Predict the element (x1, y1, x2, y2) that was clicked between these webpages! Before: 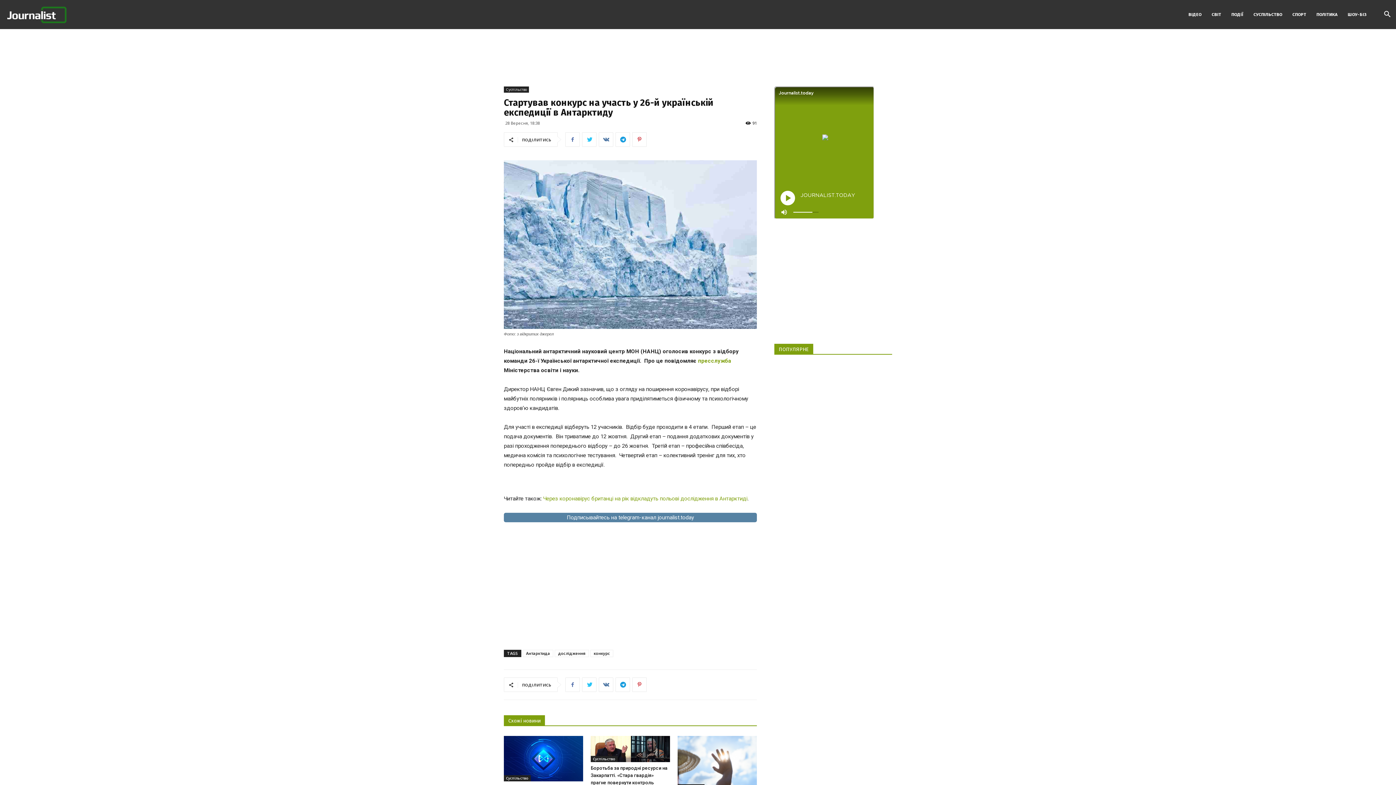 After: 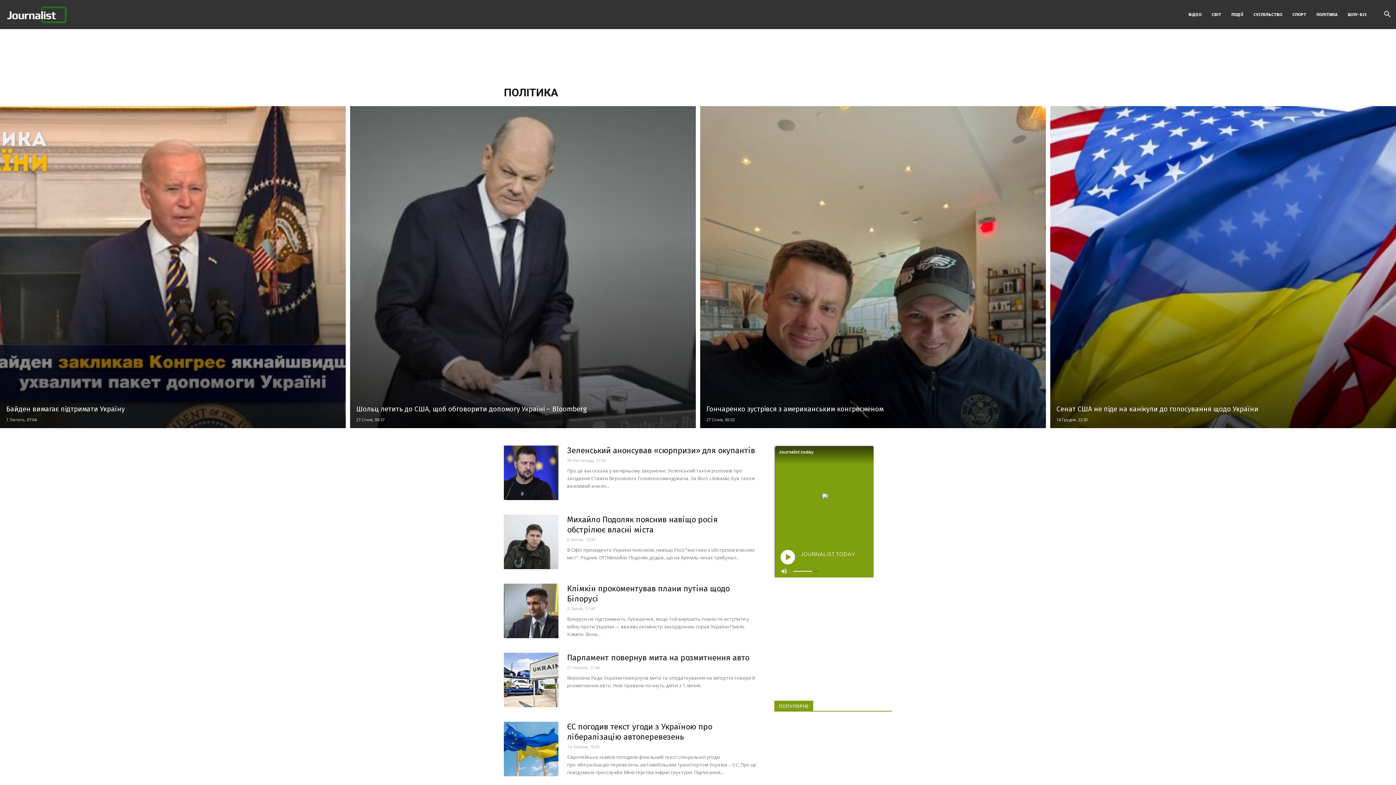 Action: bbox: (1311, 0, 1342, 29) label: ПОЛІТИКА